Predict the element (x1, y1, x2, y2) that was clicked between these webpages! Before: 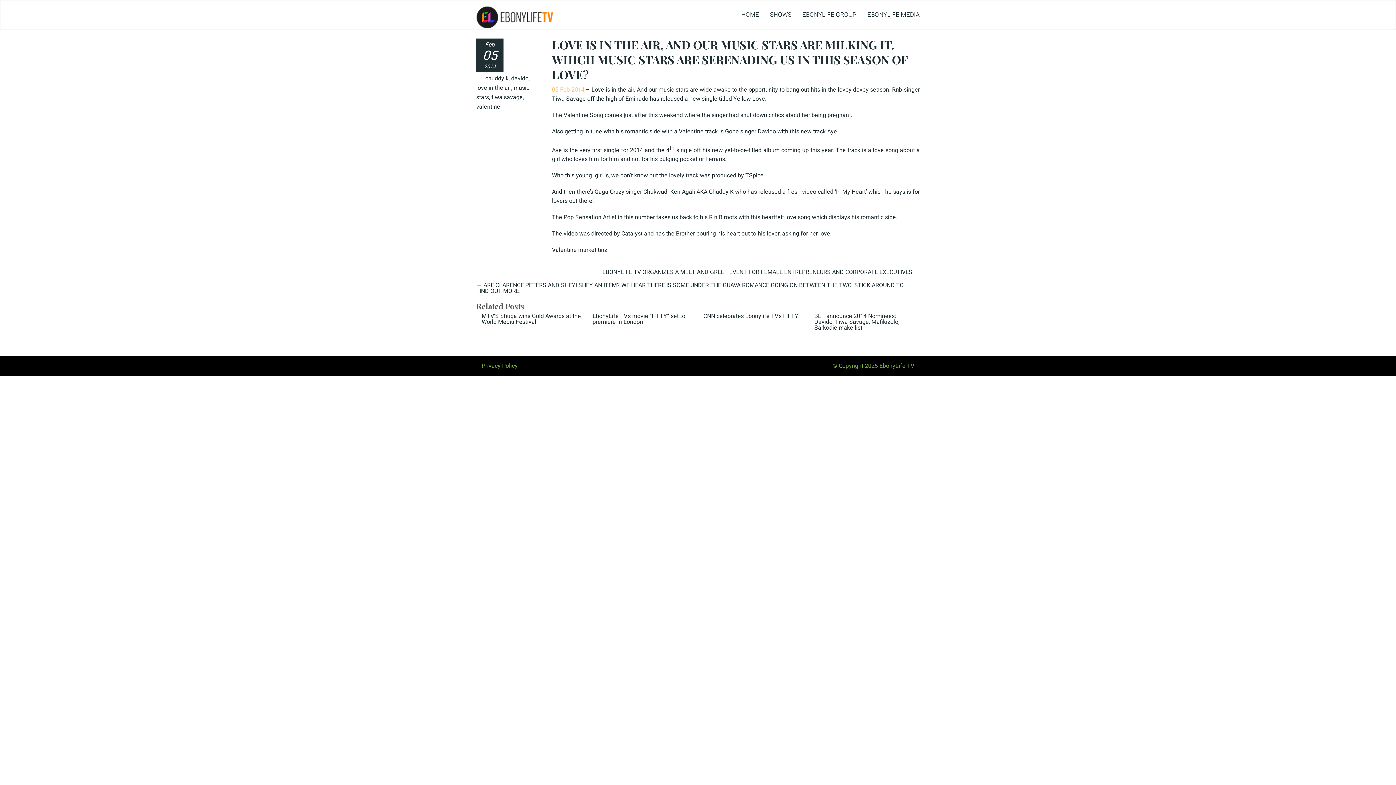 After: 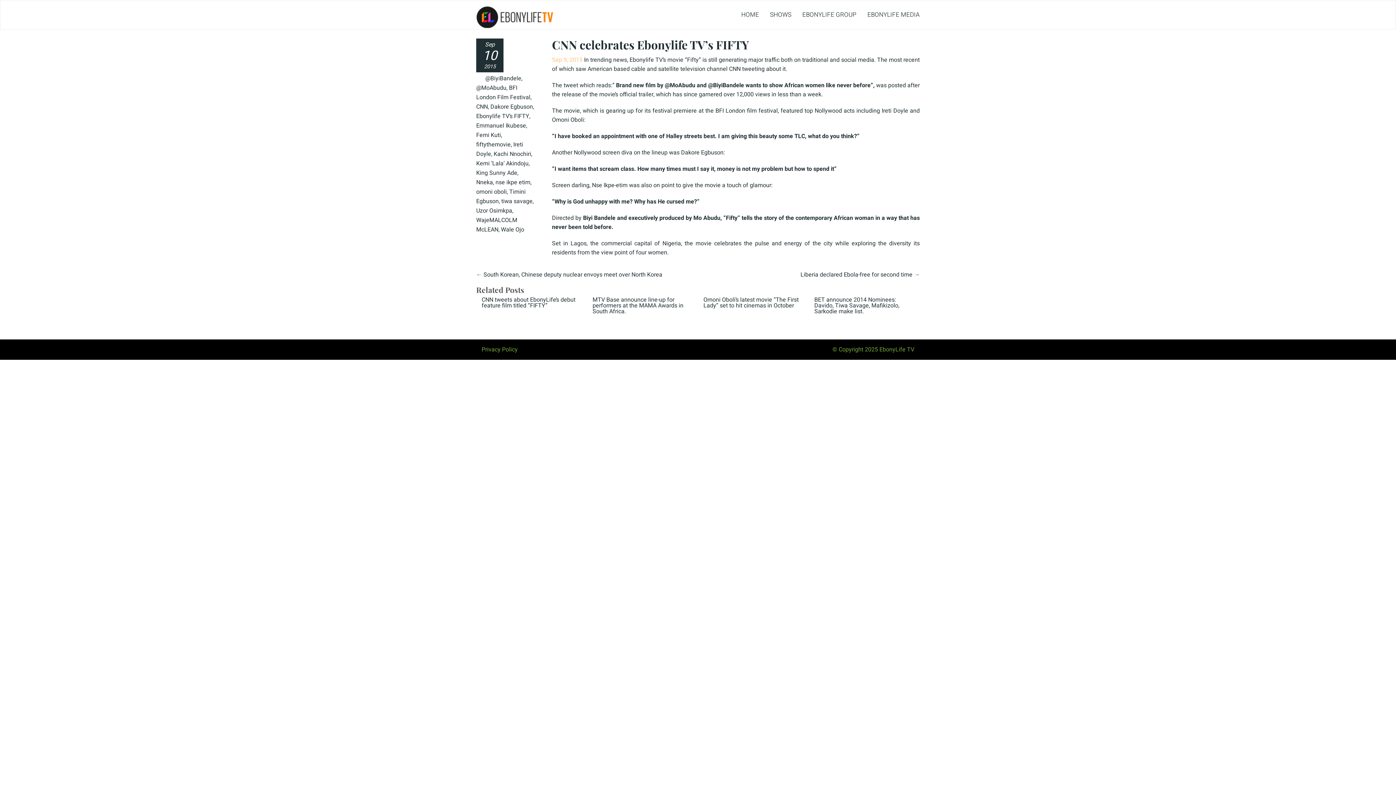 Action: bbox: (703, 313, 803, 319) label: CNN celebrates Ebonylife TV’s FIFTY